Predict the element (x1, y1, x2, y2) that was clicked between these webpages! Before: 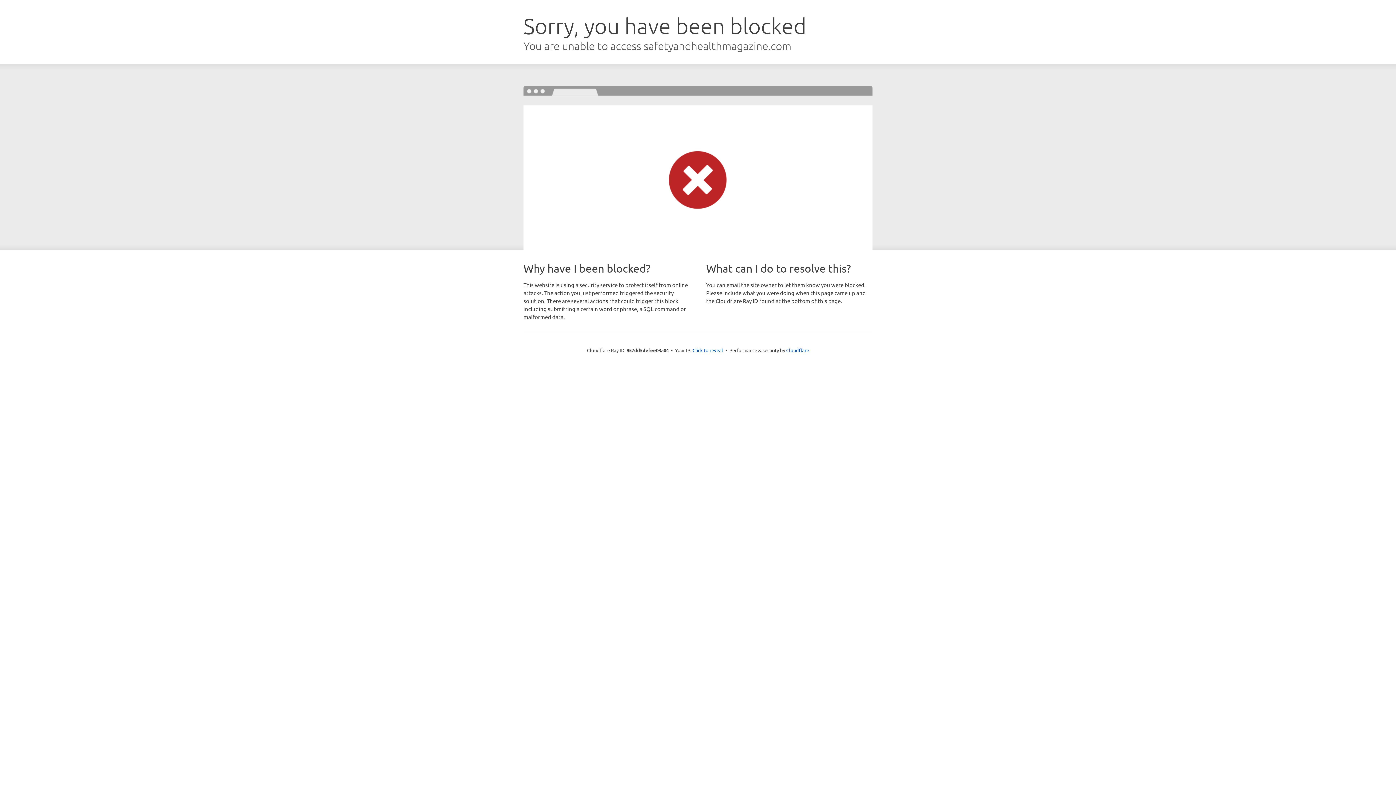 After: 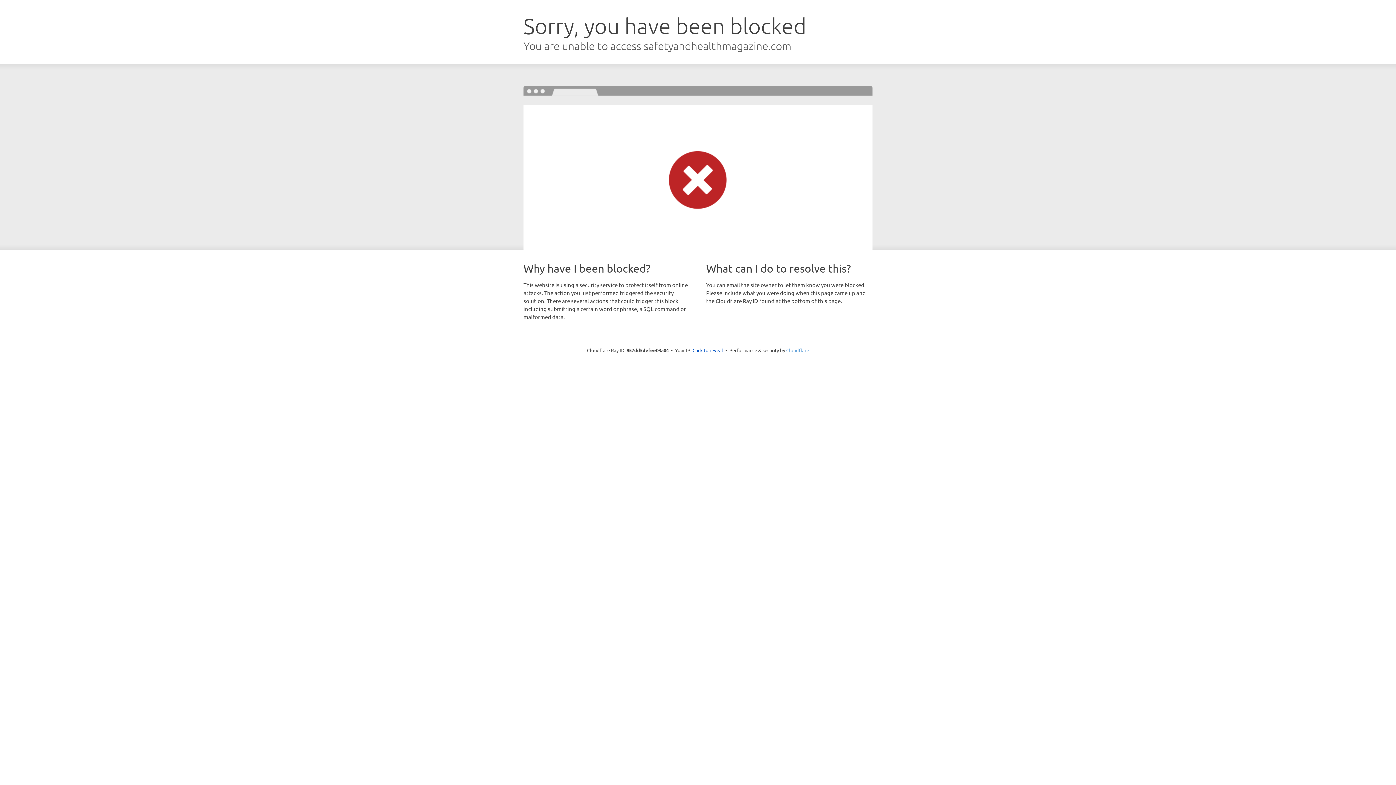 Action: bbox: (786, 347, 809, 353) label: Cloudflare